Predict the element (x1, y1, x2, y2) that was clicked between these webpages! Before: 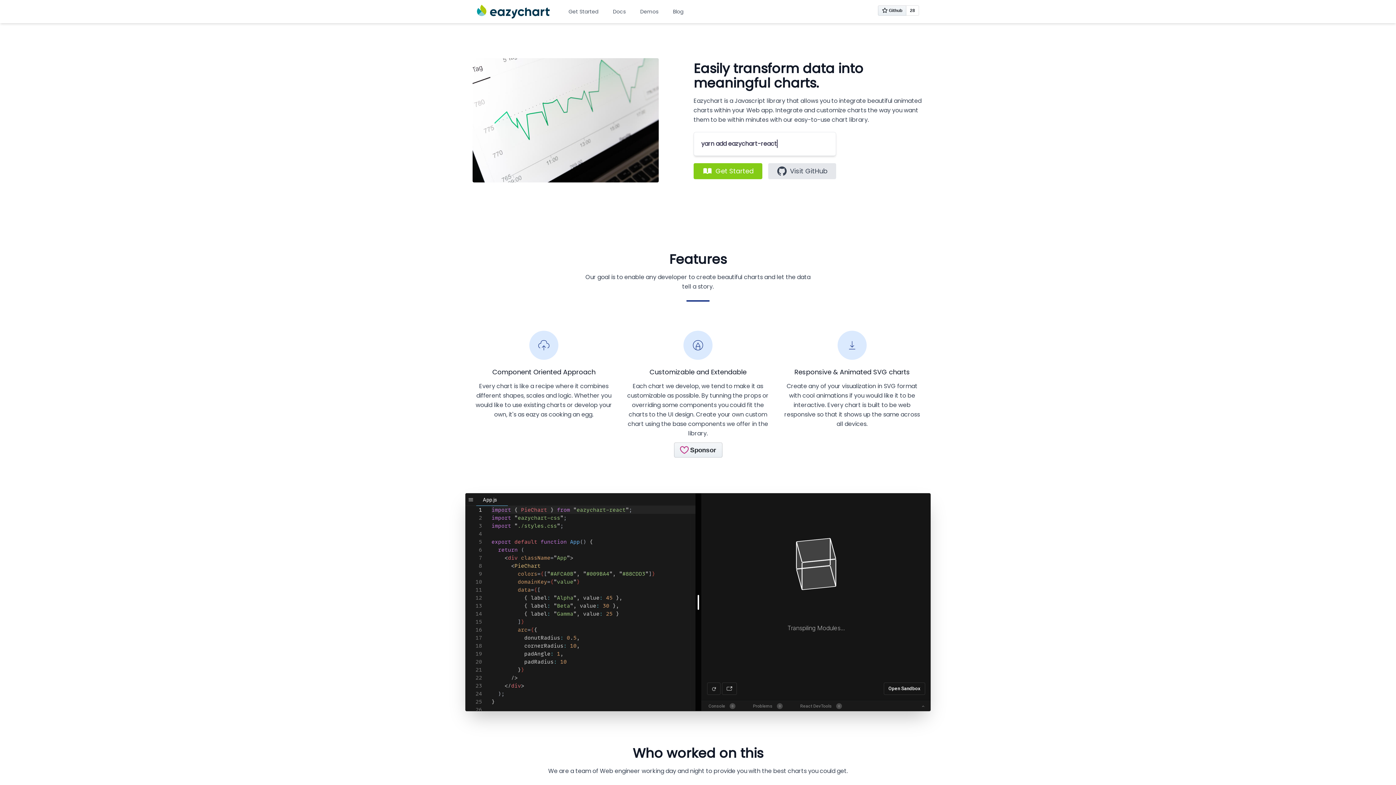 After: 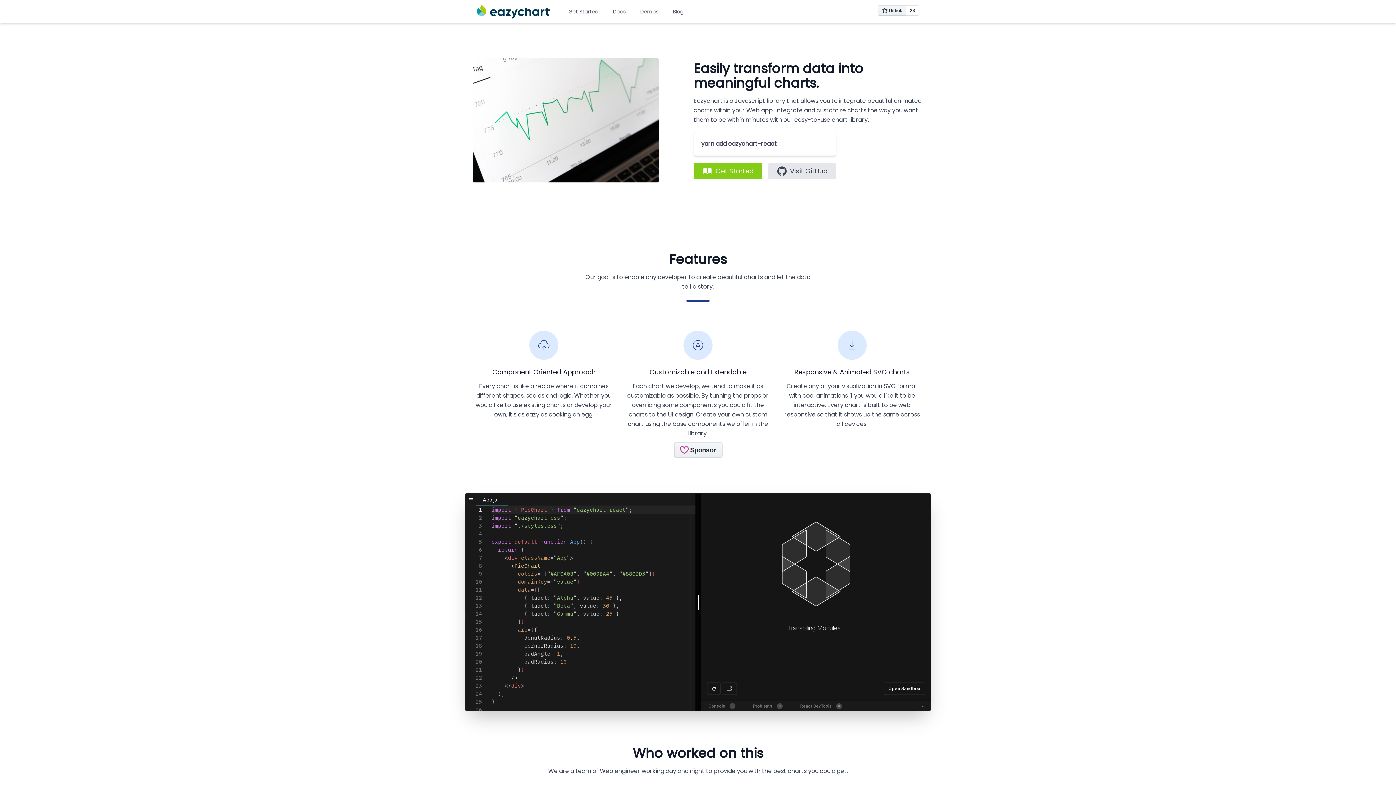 Action: bbox: (477, 4, 549, 18)